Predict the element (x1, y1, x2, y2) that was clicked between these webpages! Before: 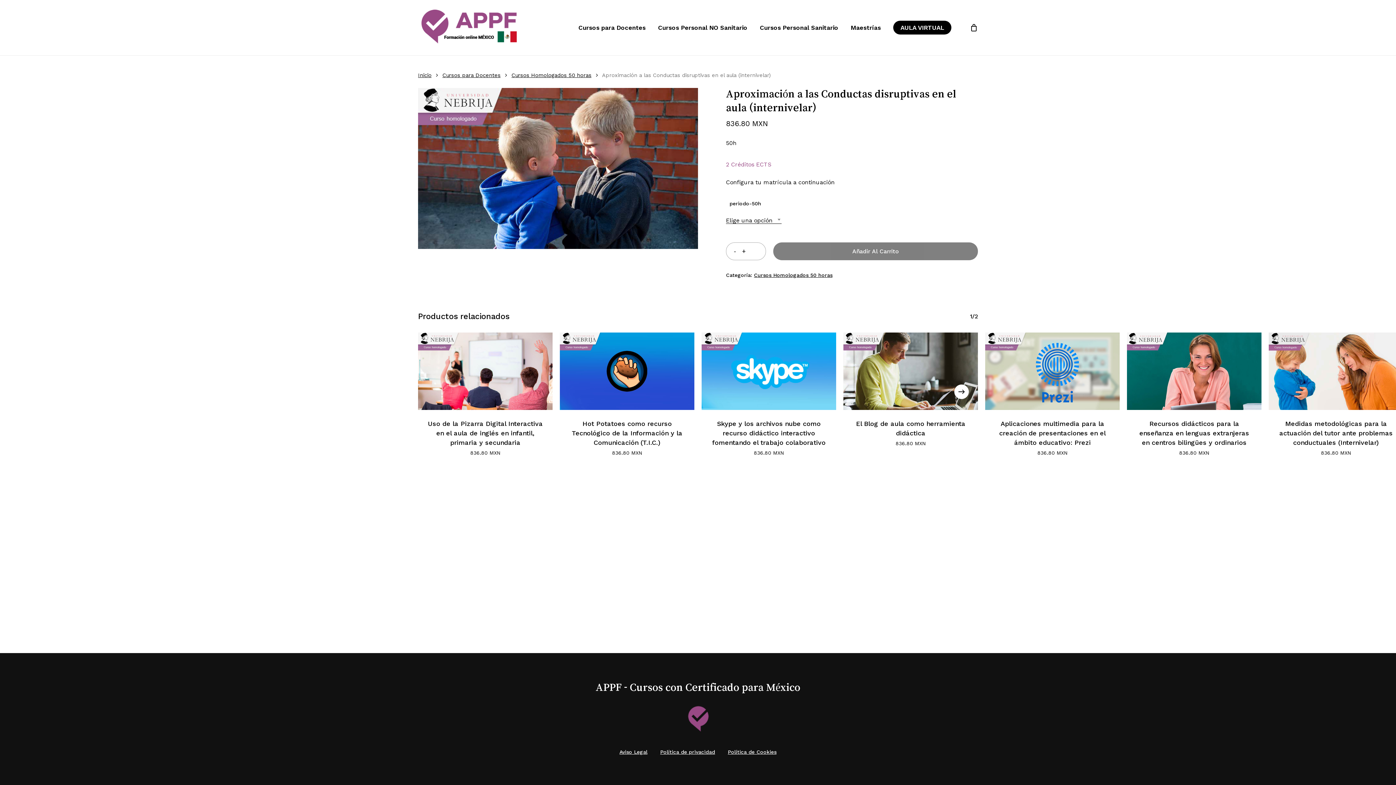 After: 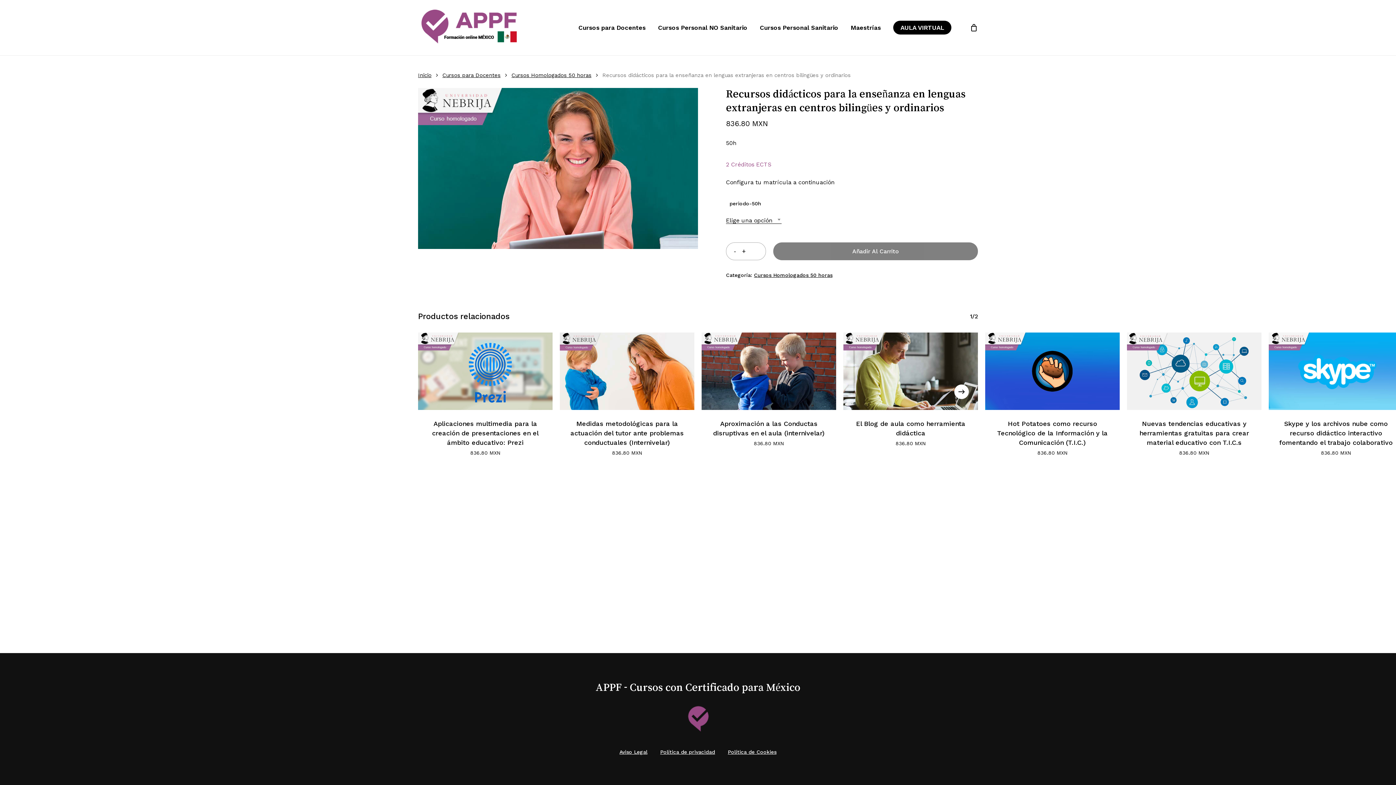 Action: label: Recursos didácticos para la enseñanza en lenguas extranjeras en centros bilingües y ordinarios bbox: (1136, 439, 1252, 446)